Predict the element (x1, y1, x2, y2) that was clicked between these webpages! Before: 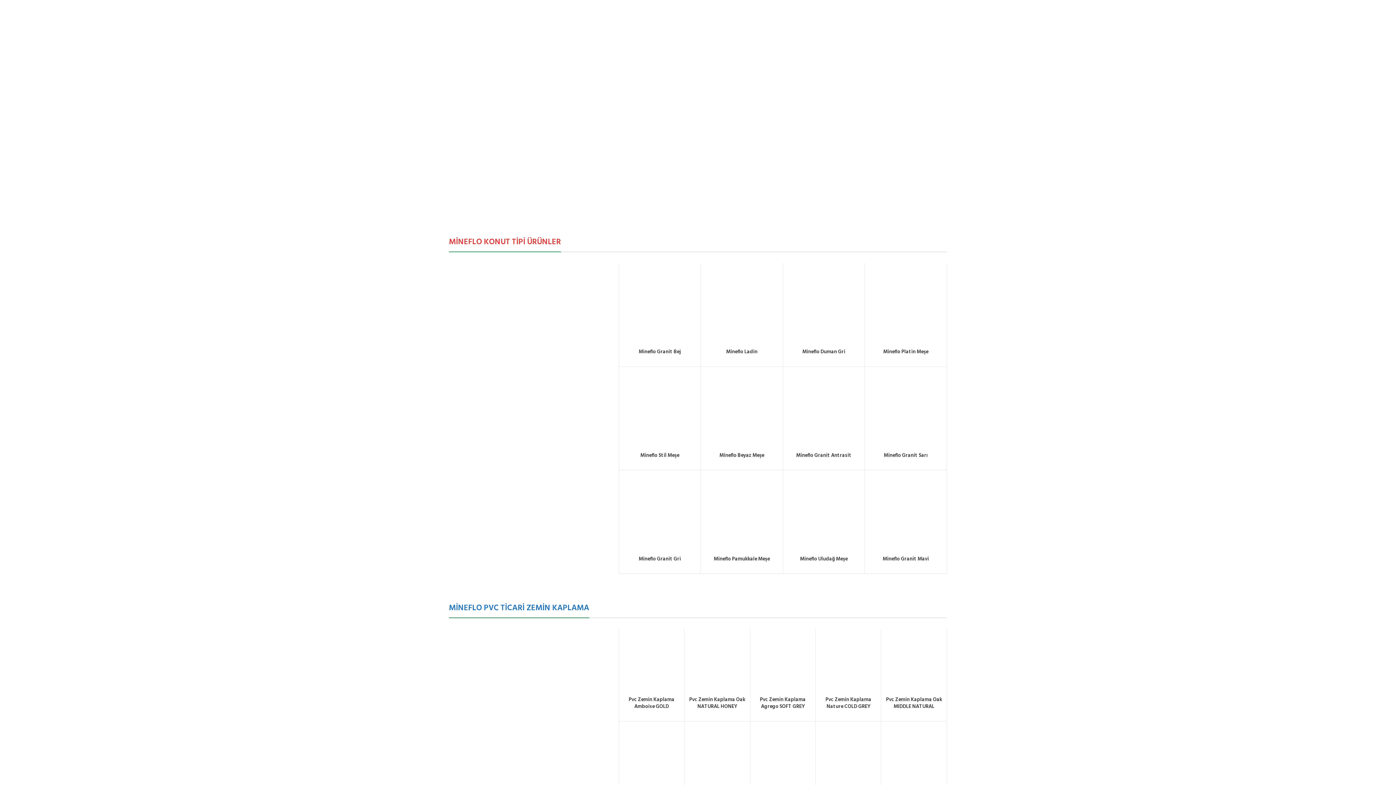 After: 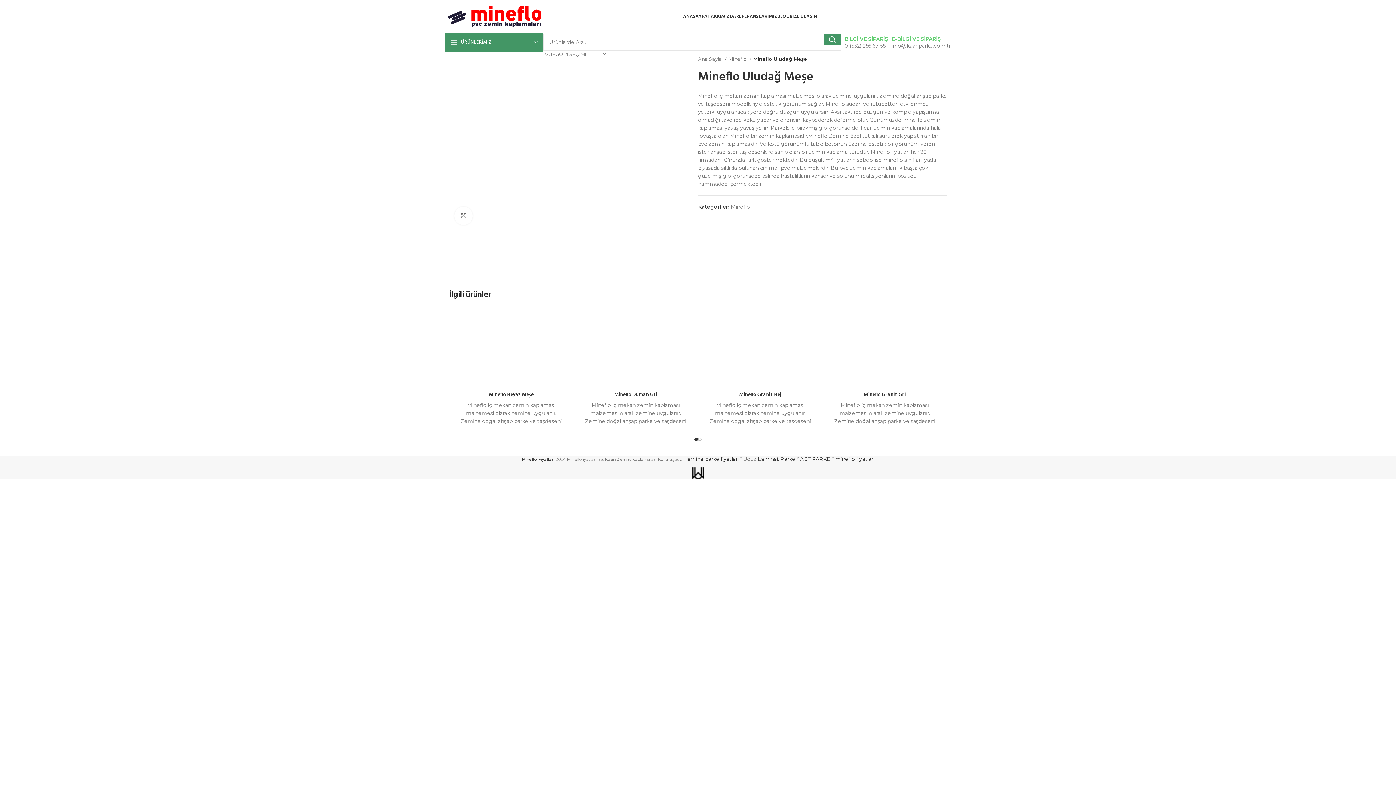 Action: label: Mineflo Uludağ Meşe bbox: (800, 555, 847, 563)